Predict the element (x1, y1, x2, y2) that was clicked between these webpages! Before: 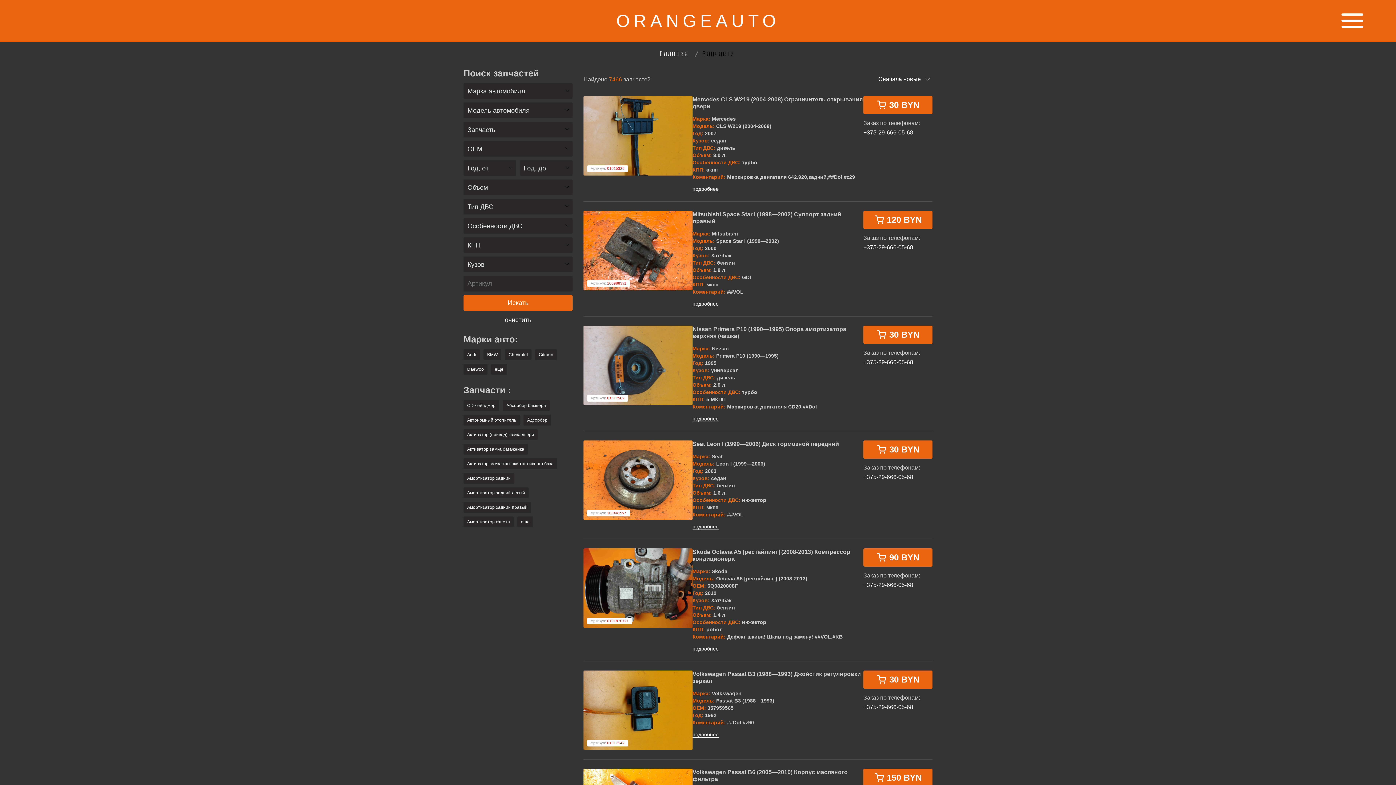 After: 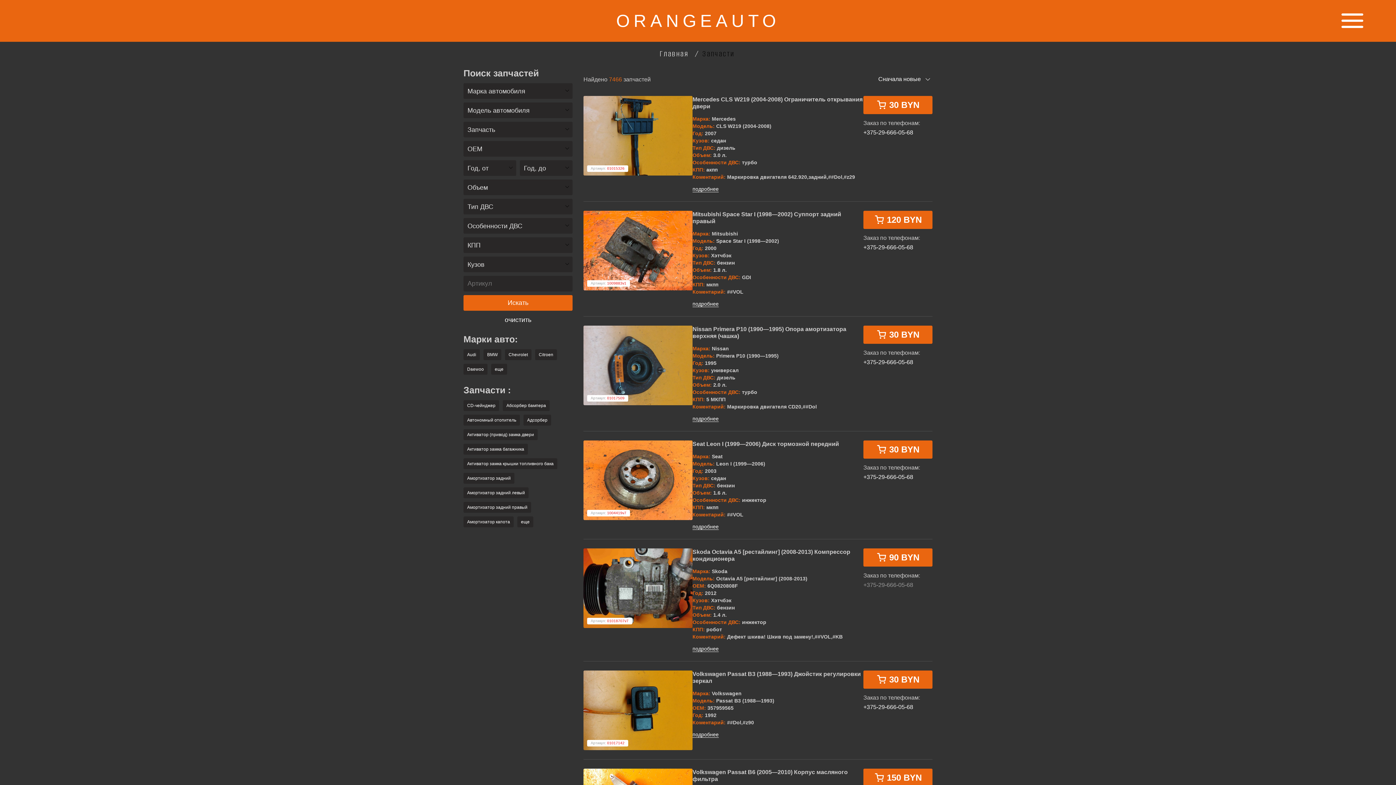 Action: bbox: (863, 581, 932, 588) label: +375-29-666-05-68